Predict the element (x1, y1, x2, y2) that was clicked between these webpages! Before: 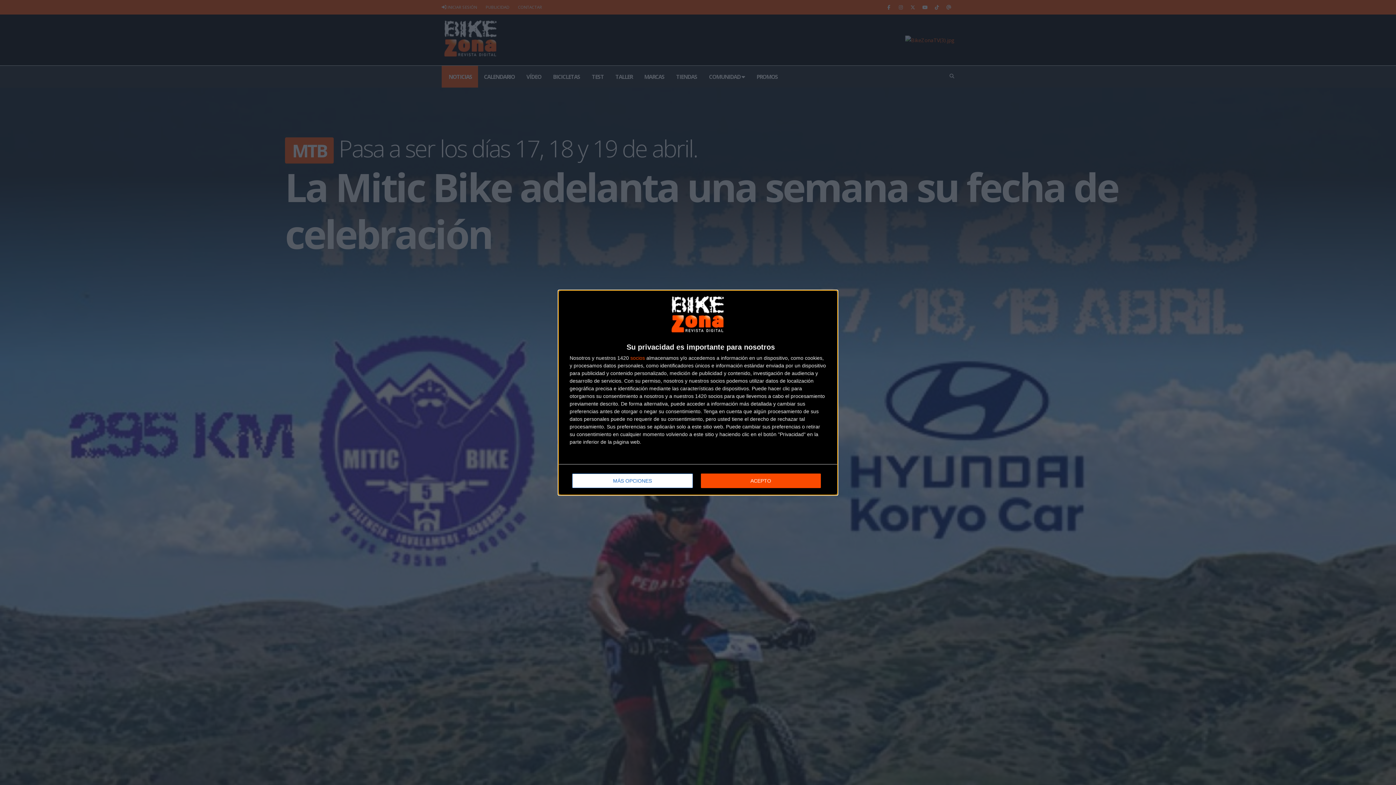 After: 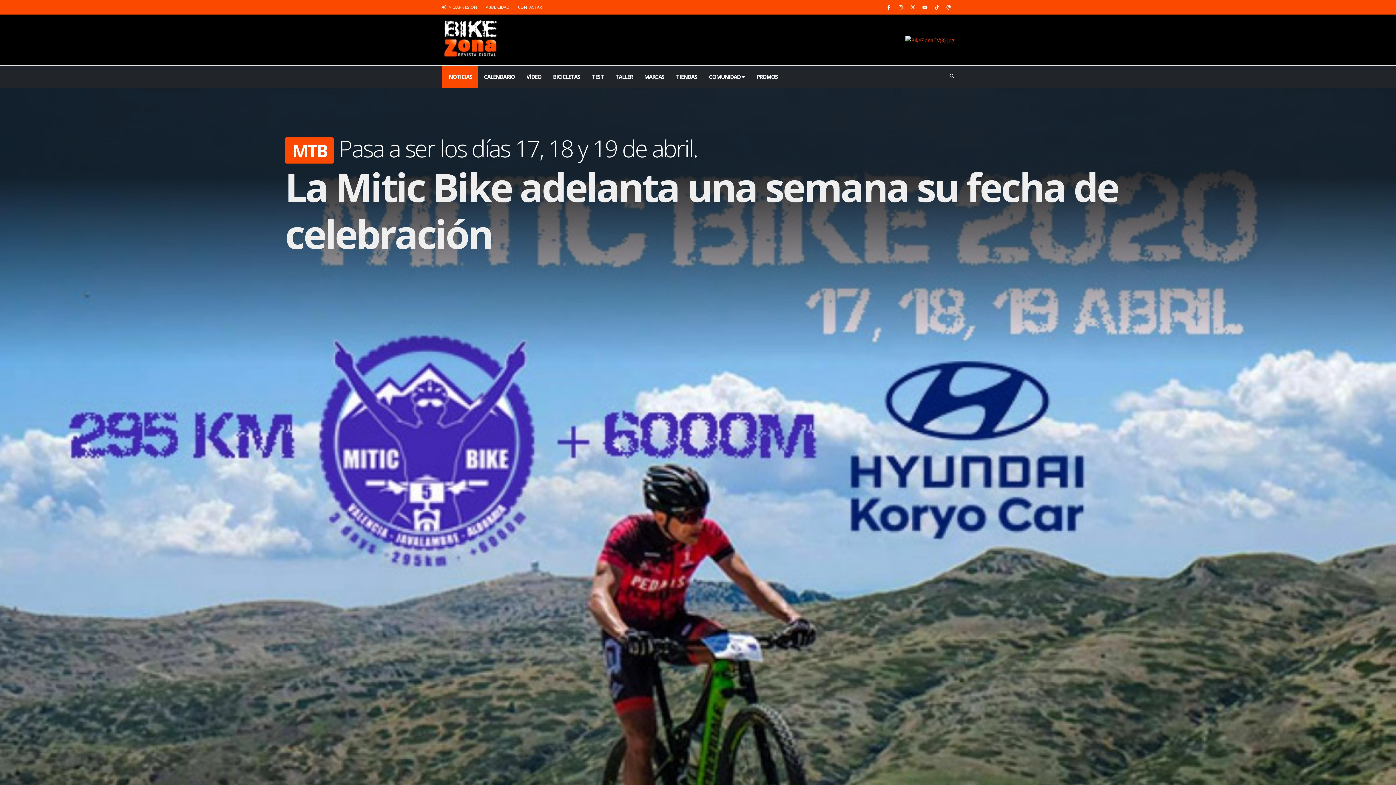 Action: bbox: (700, 473, 821, 488) label: ACEPTO